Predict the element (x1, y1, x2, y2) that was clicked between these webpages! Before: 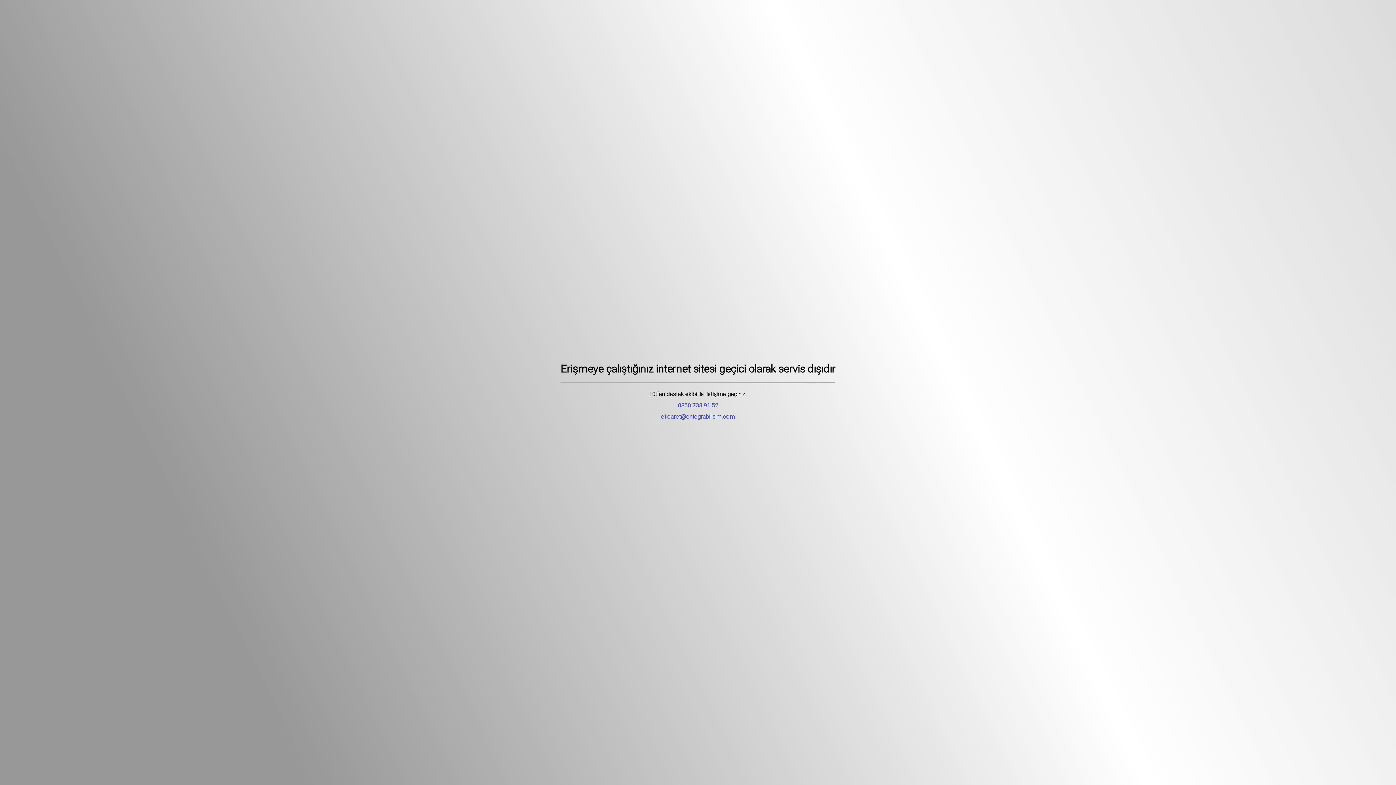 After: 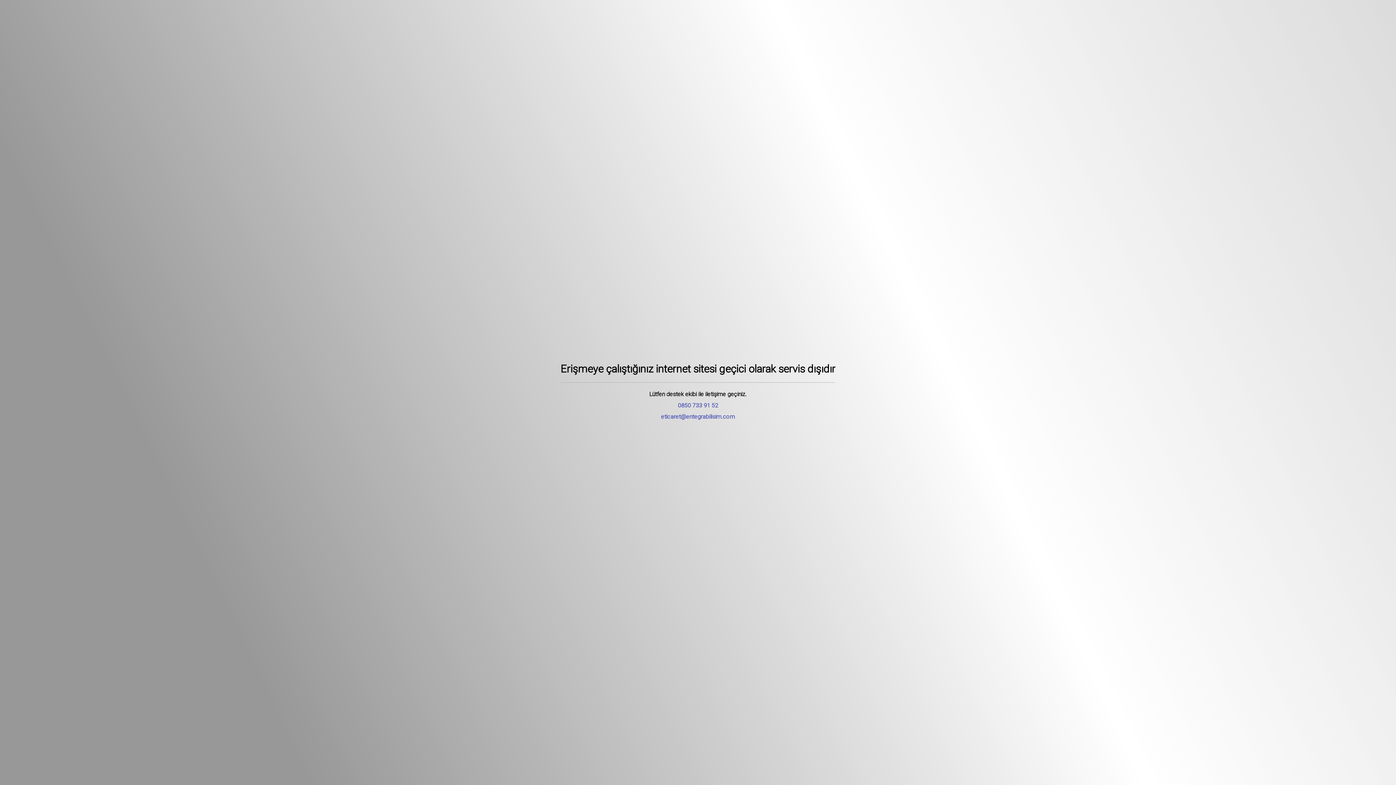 Action: bbox: (678, 402, 718, 409) label: 0850 733 91 52